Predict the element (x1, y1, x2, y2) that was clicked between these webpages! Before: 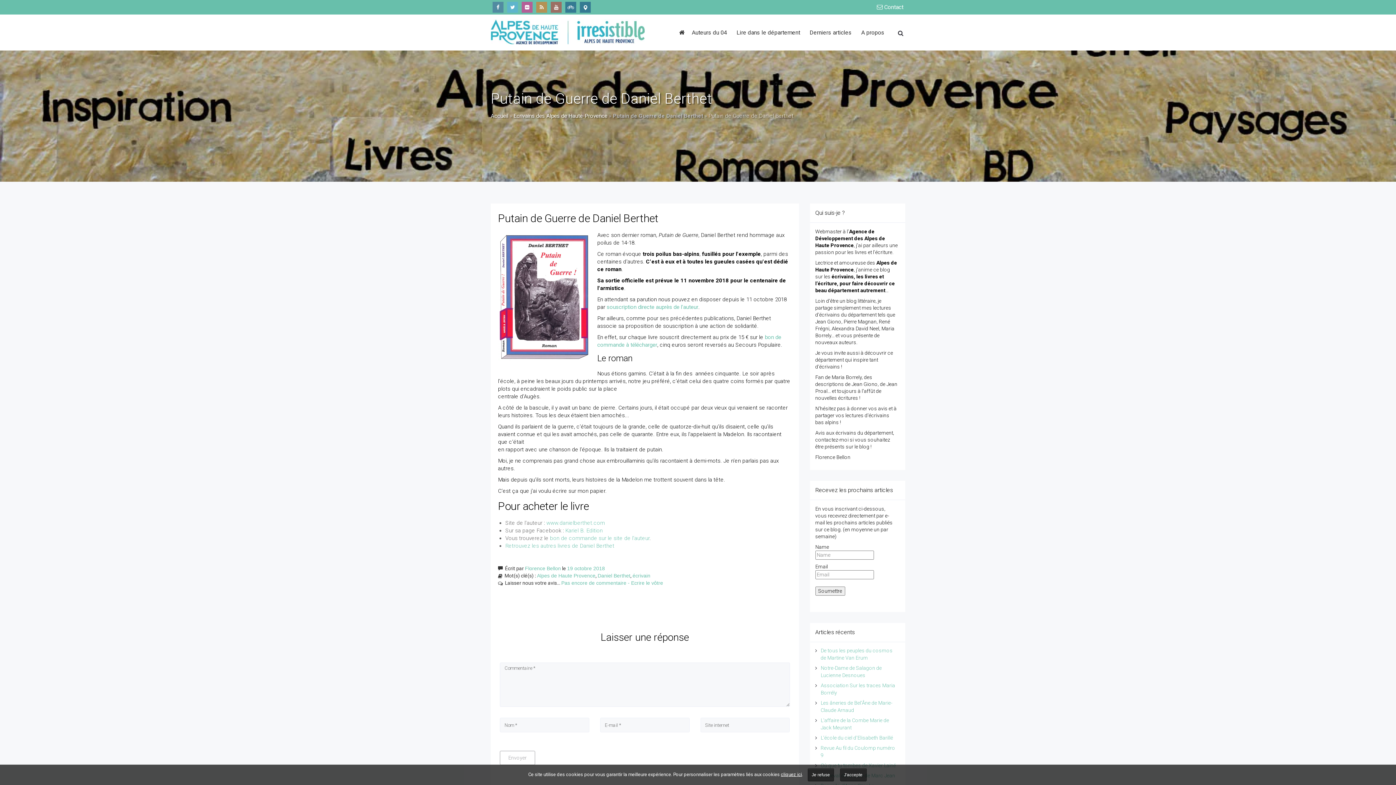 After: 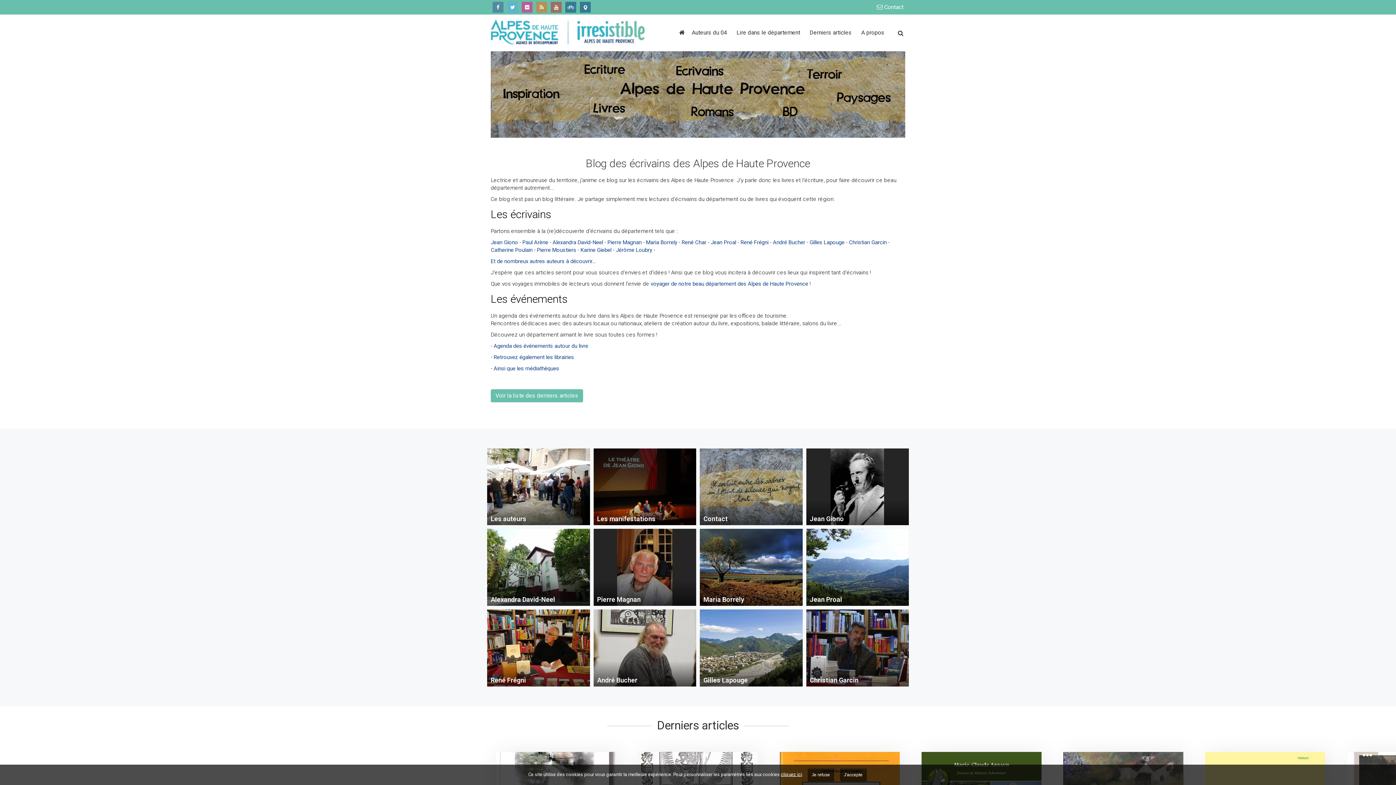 Action: bbox: (490, 112, 508, 119) label: Accueil